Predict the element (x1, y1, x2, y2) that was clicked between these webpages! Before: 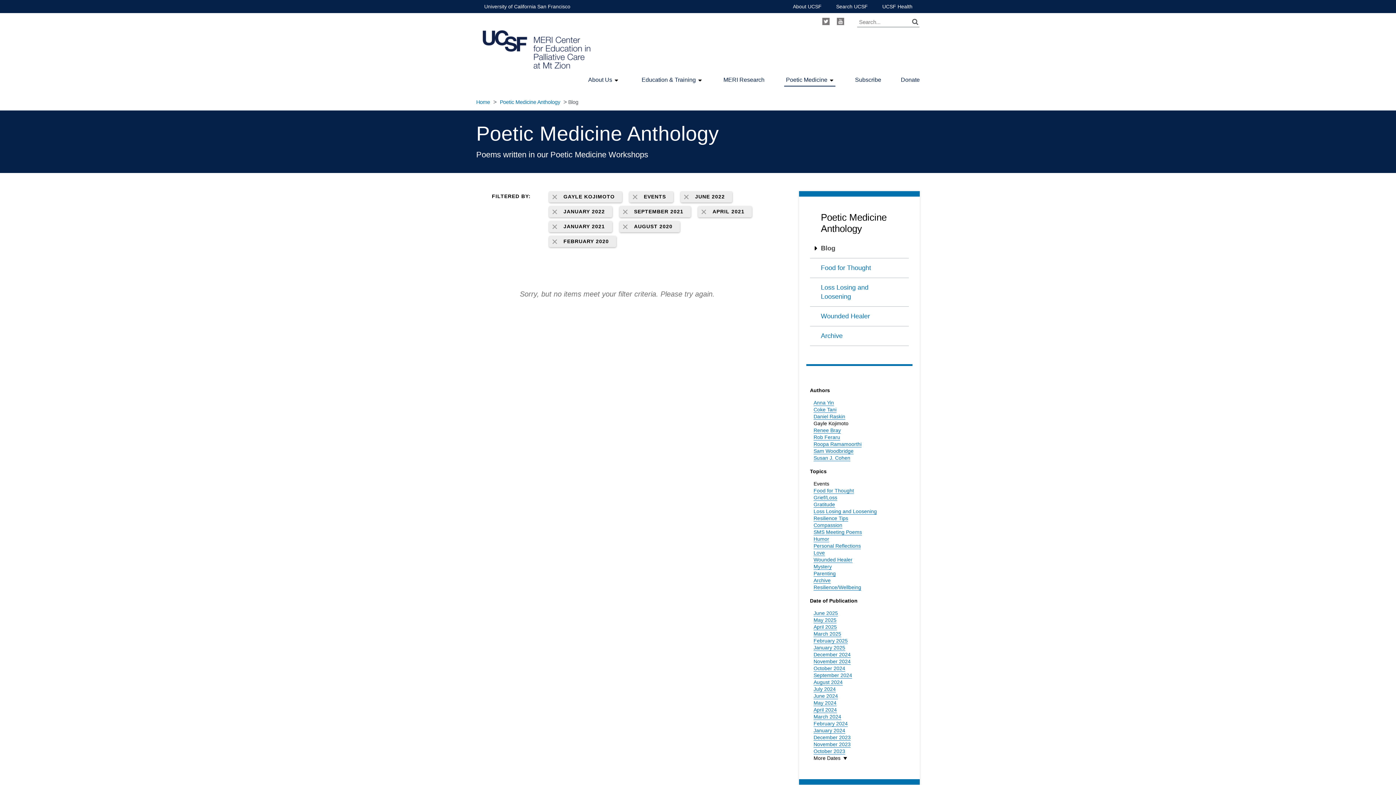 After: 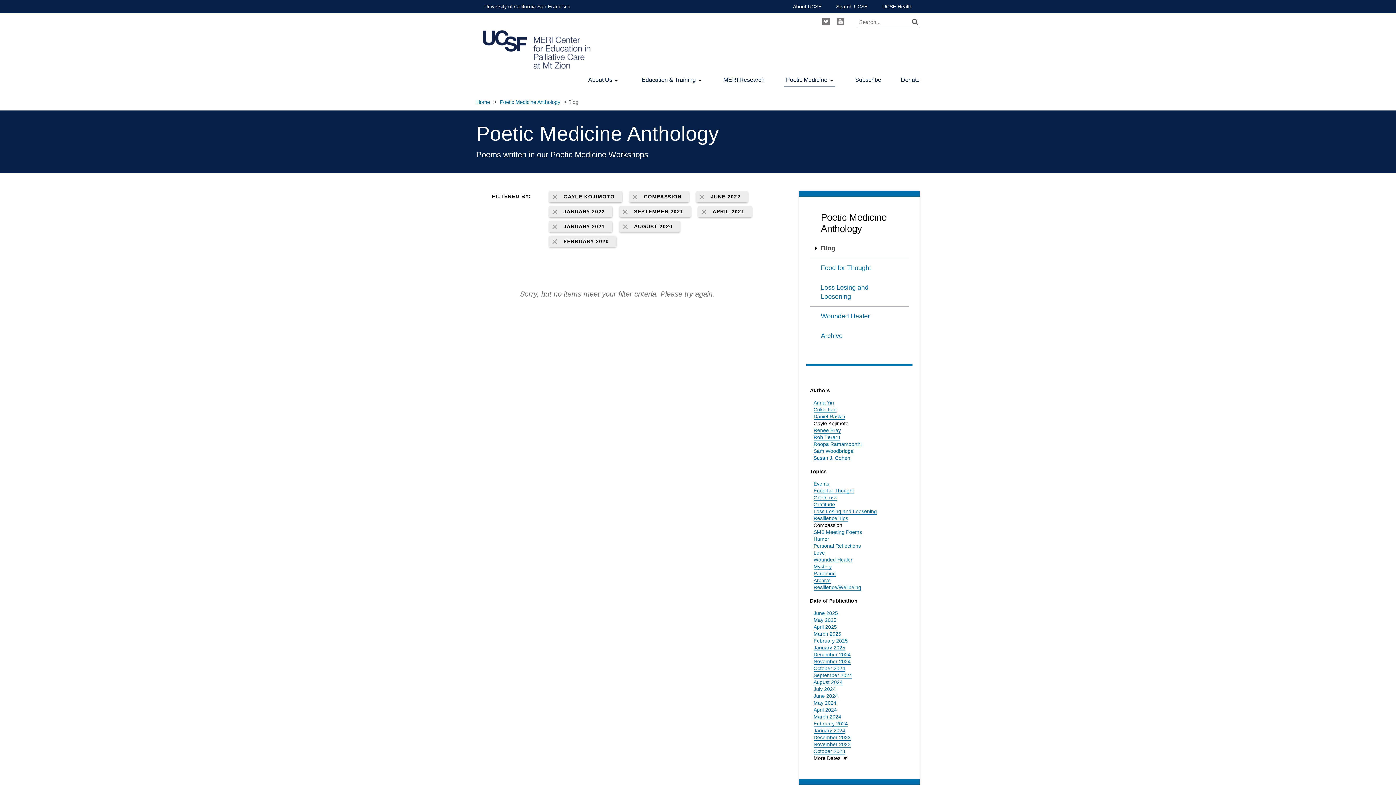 Action: label: Compassion bbox: (813, 522, 842, 528)